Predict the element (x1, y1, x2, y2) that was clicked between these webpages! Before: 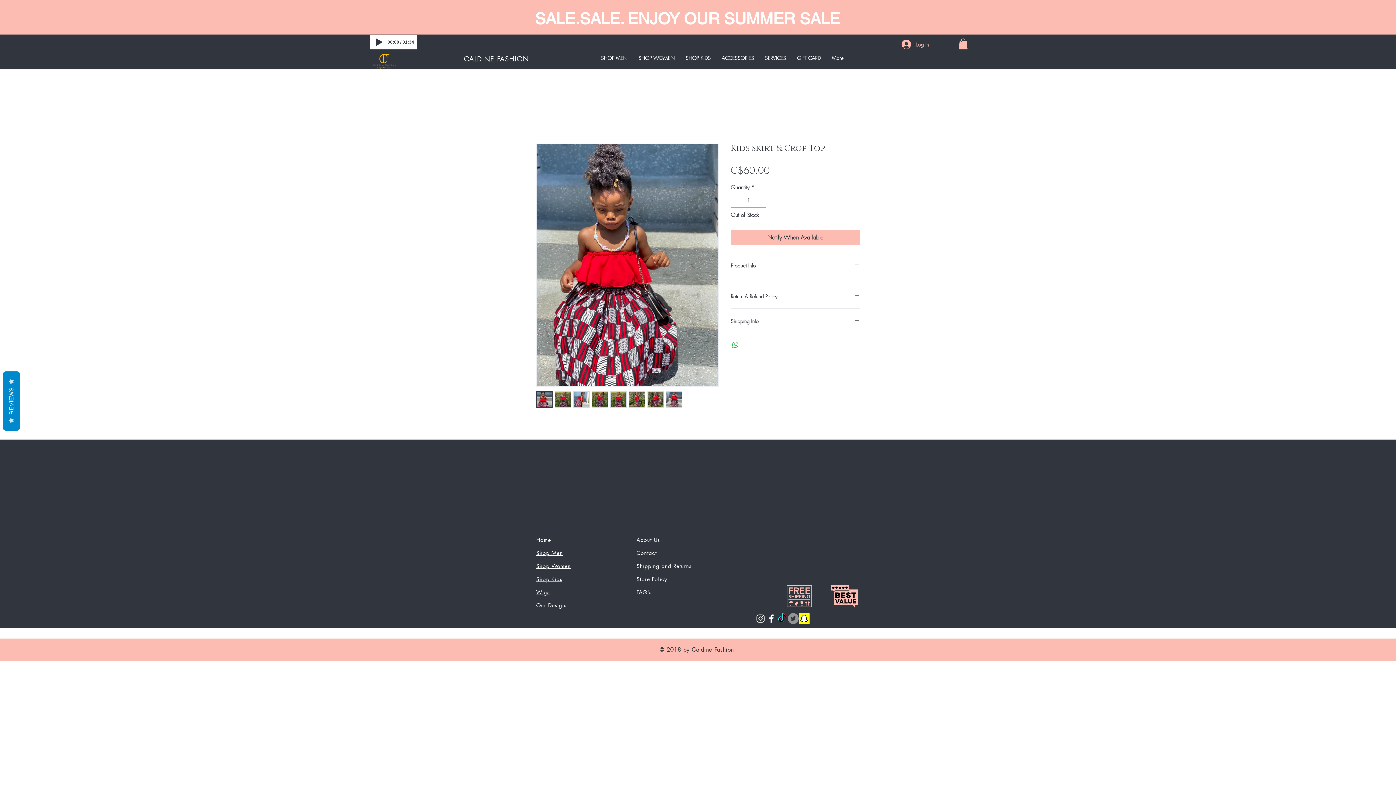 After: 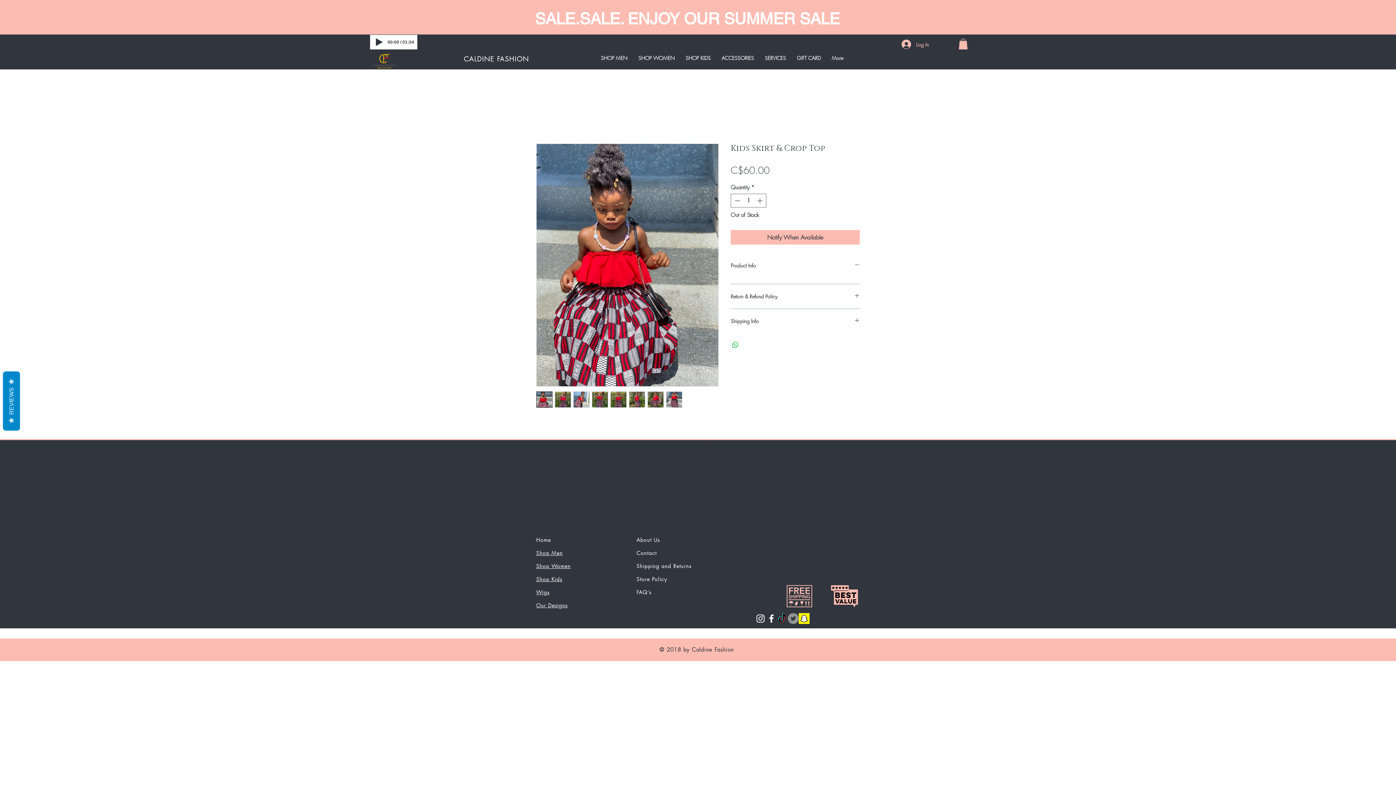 Action: bbox: (766, 613, 777, 624) label: White Facebook Icon